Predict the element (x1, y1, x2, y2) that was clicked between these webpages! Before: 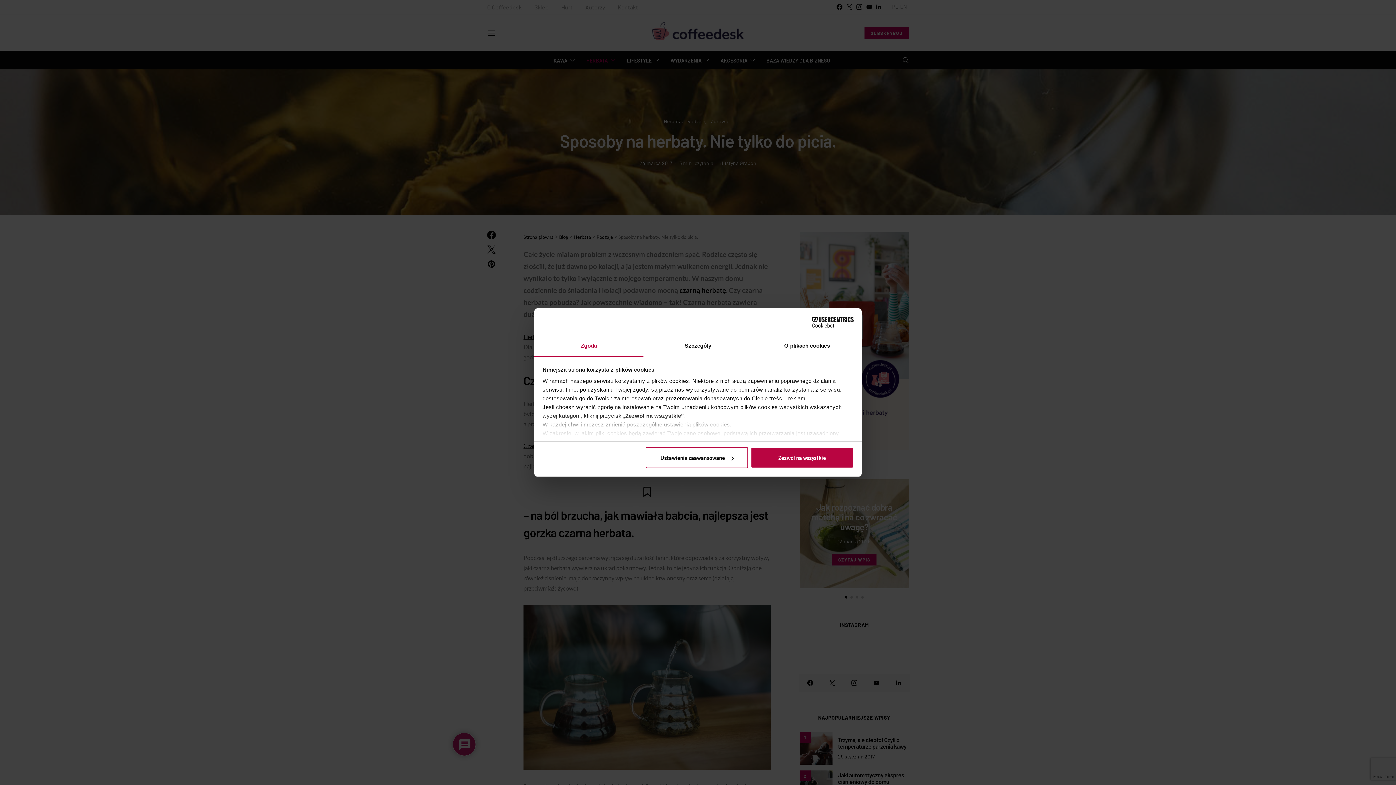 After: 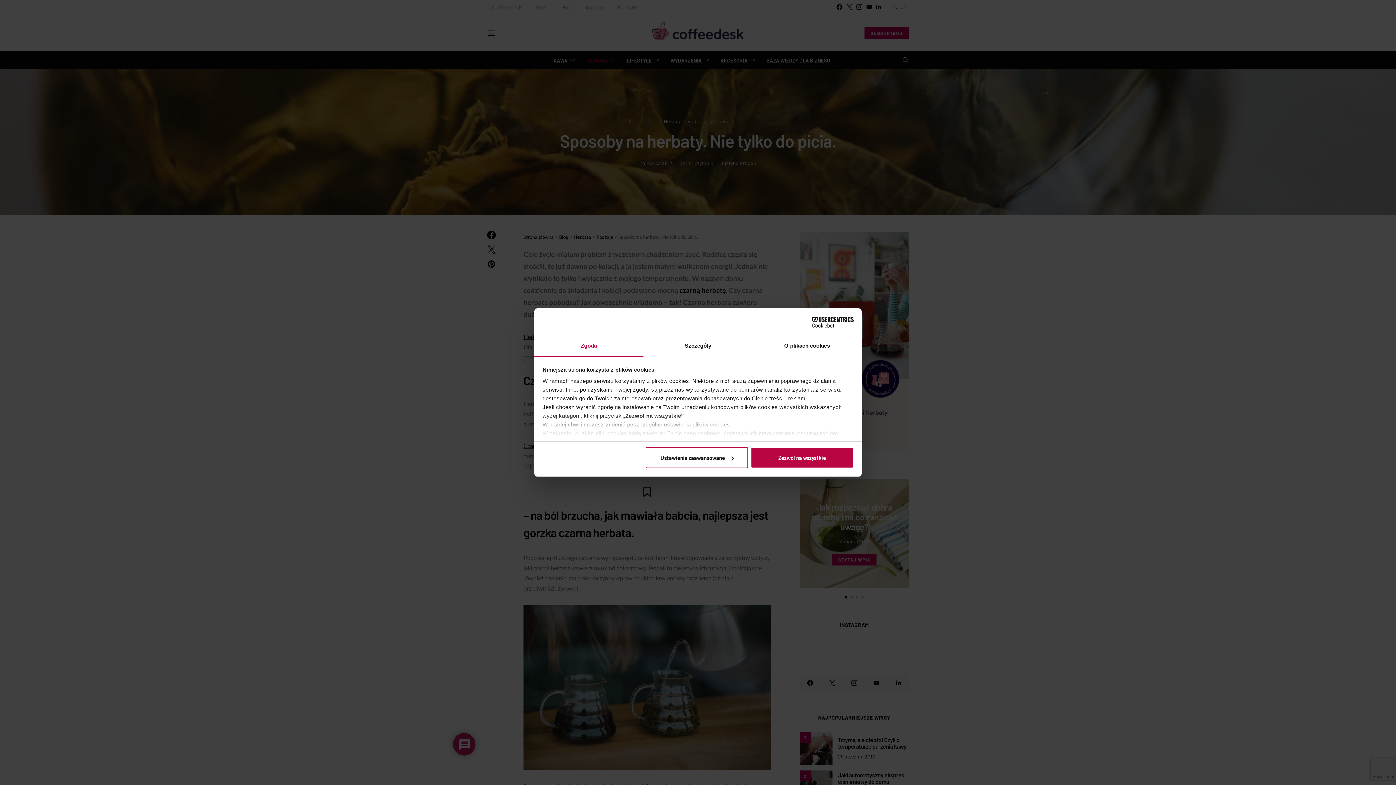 Action: label: Zgoda bbox: (534, 336, 643, 356)